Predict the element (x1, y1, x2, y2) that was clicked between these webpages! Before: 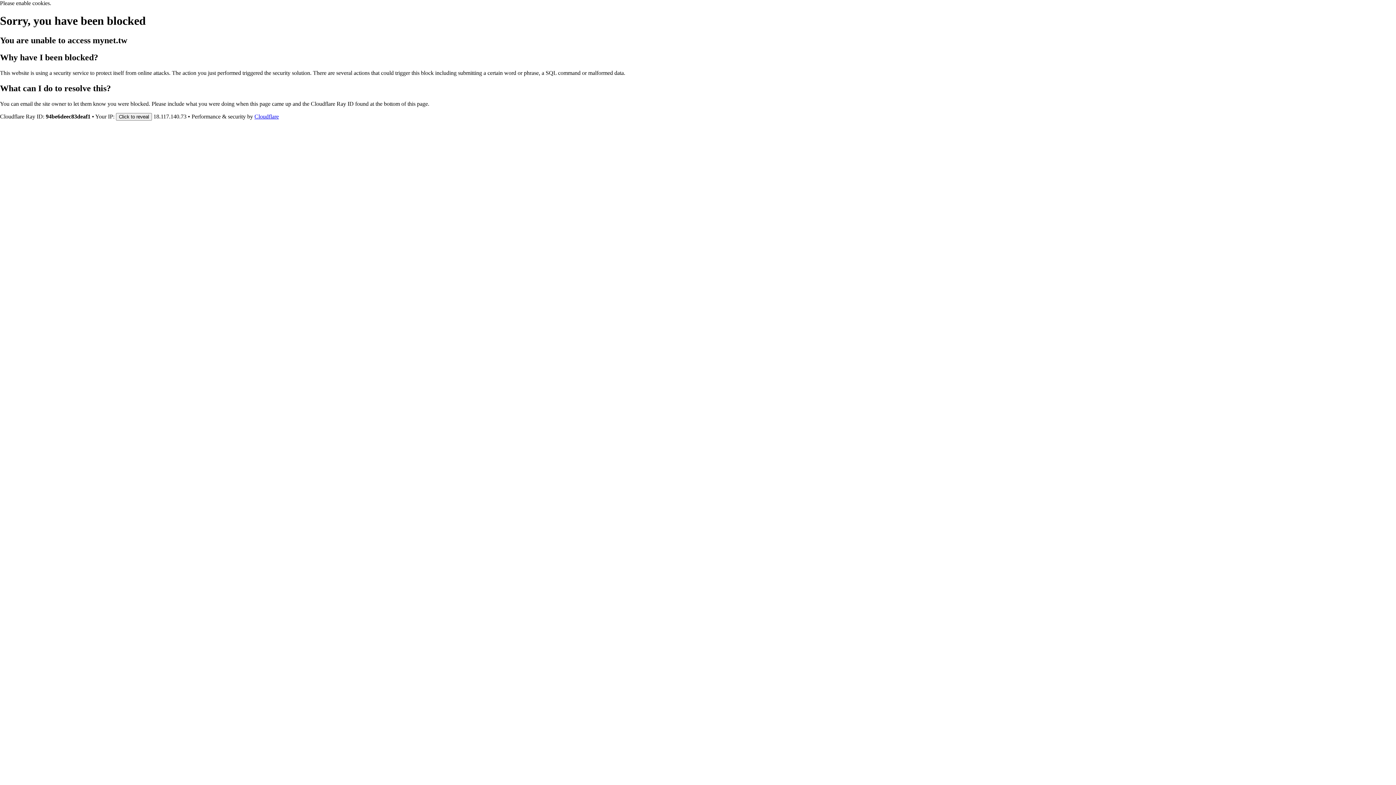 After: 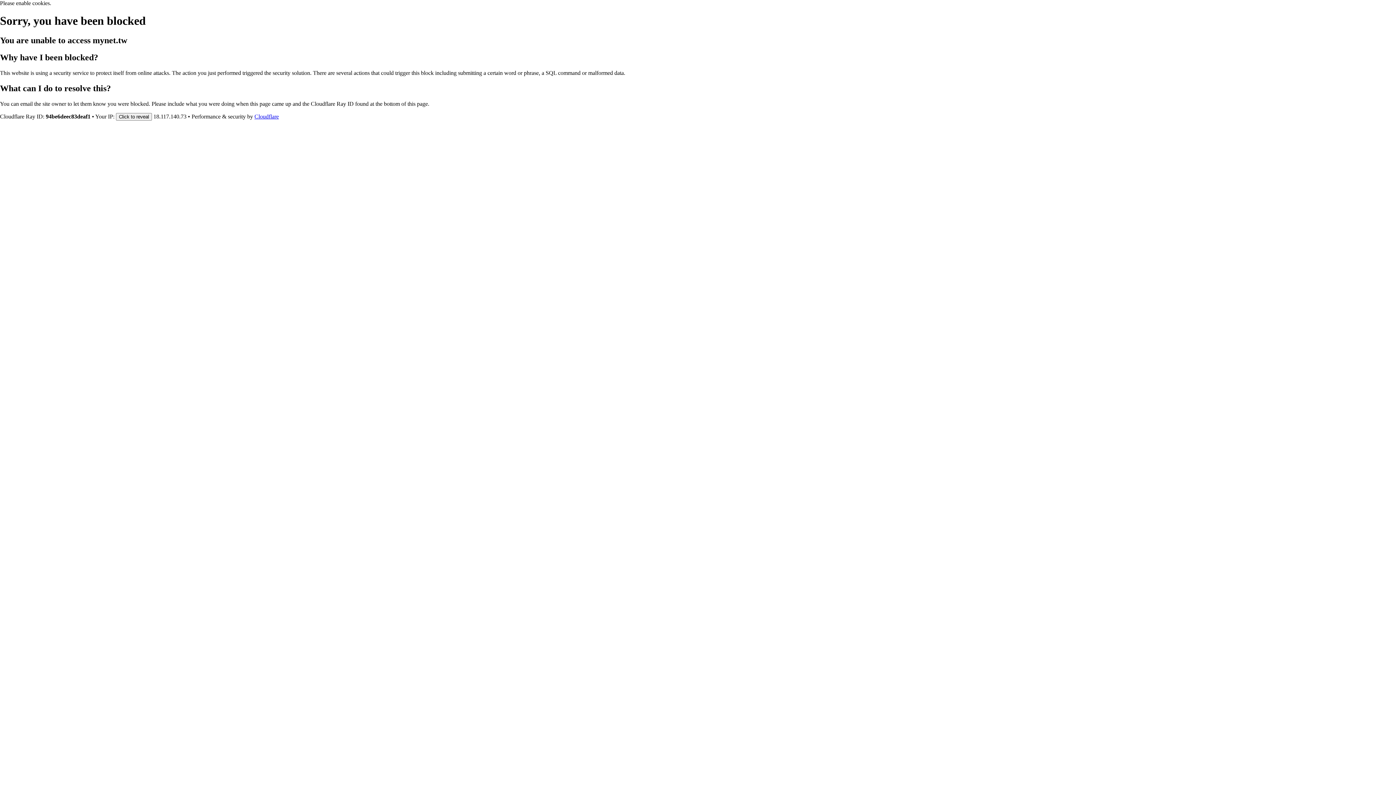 Action: label: Cloudflare bbox: (254, 113, 278, 119)